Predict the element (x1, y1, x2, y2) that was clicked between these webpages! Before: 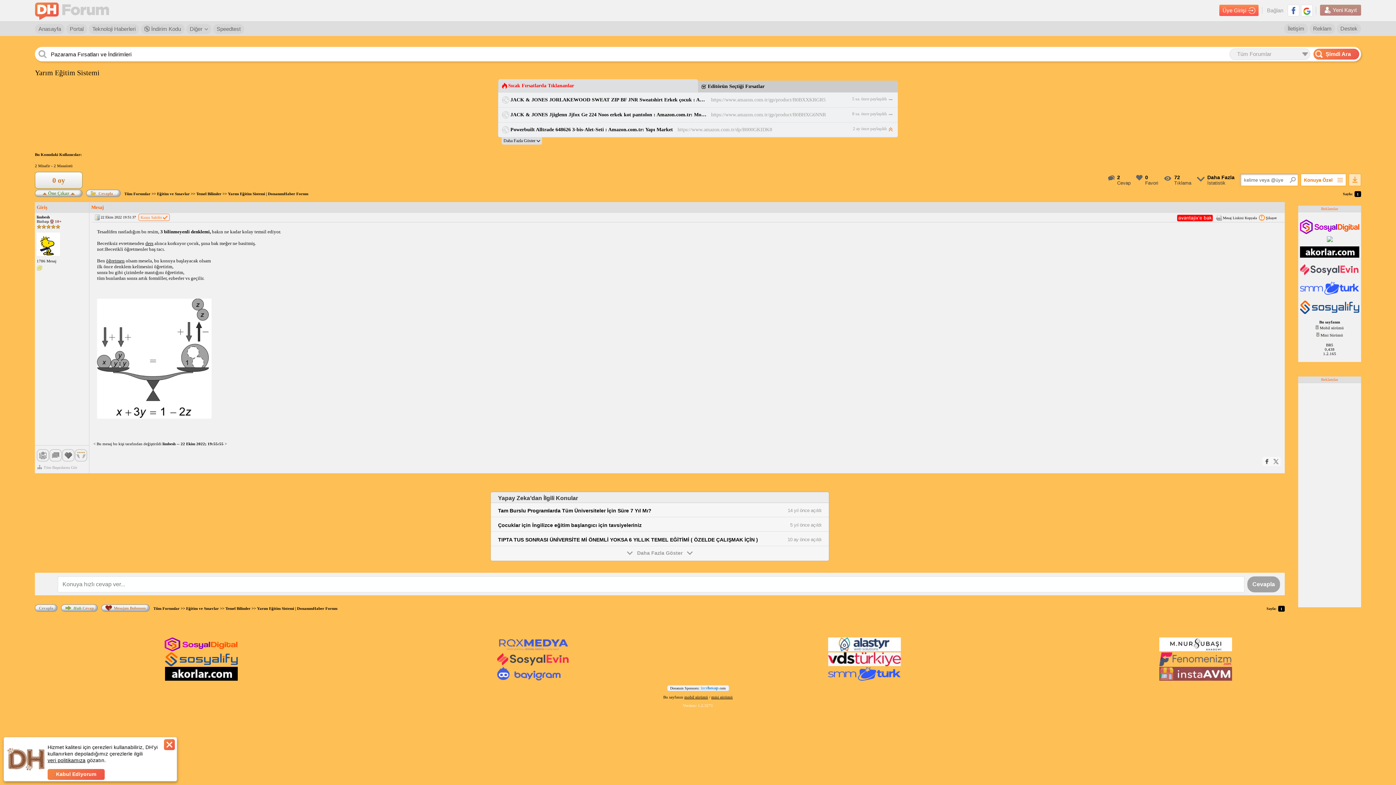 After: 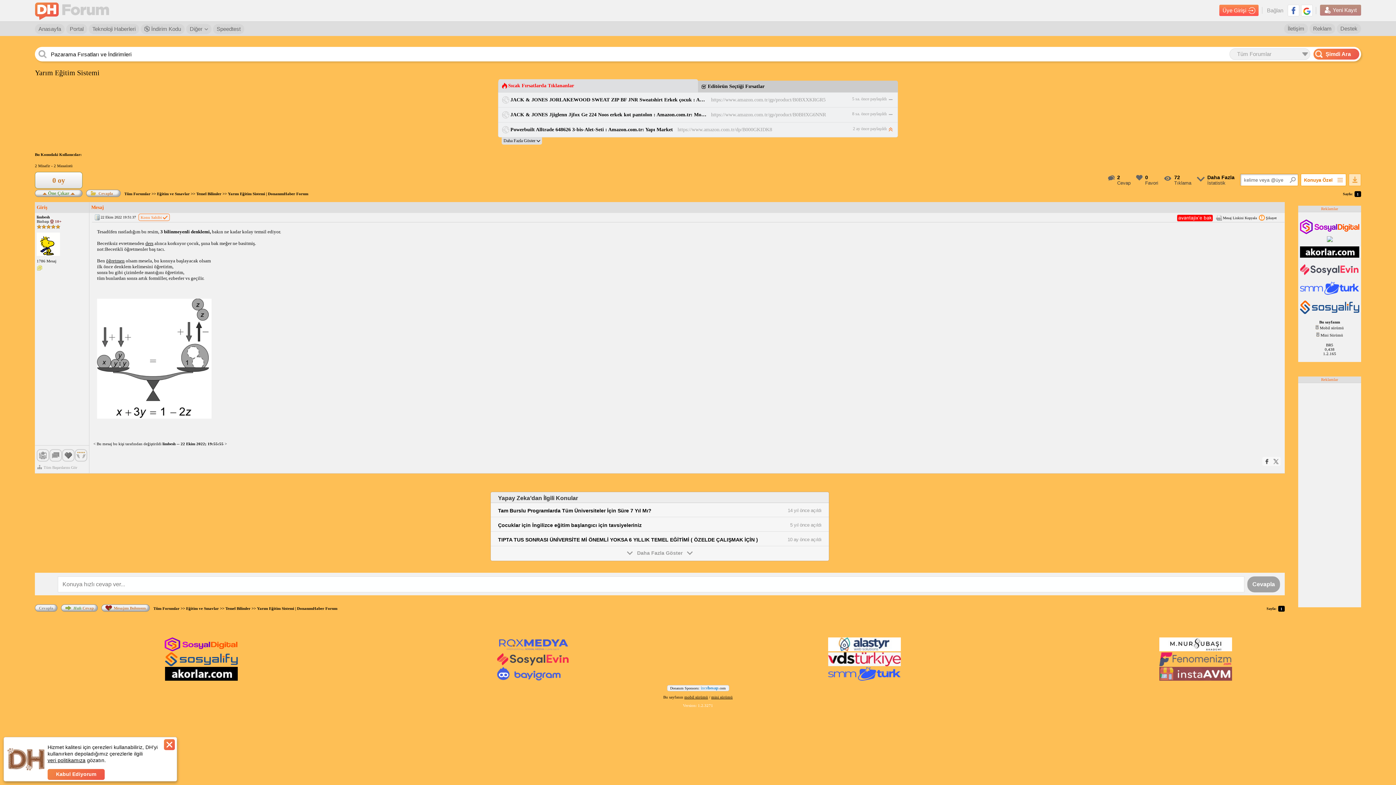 Action: bbox: (164, 662, 237, 667)